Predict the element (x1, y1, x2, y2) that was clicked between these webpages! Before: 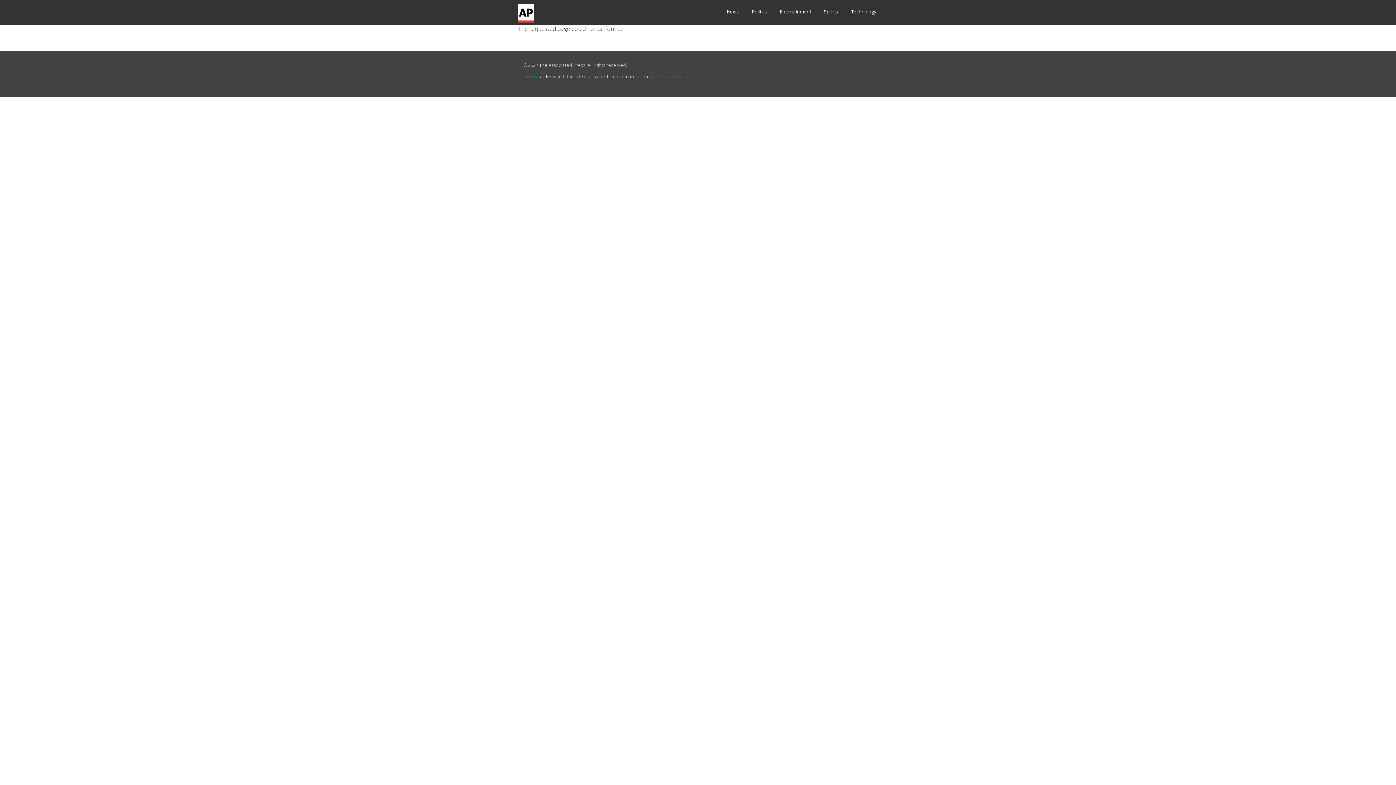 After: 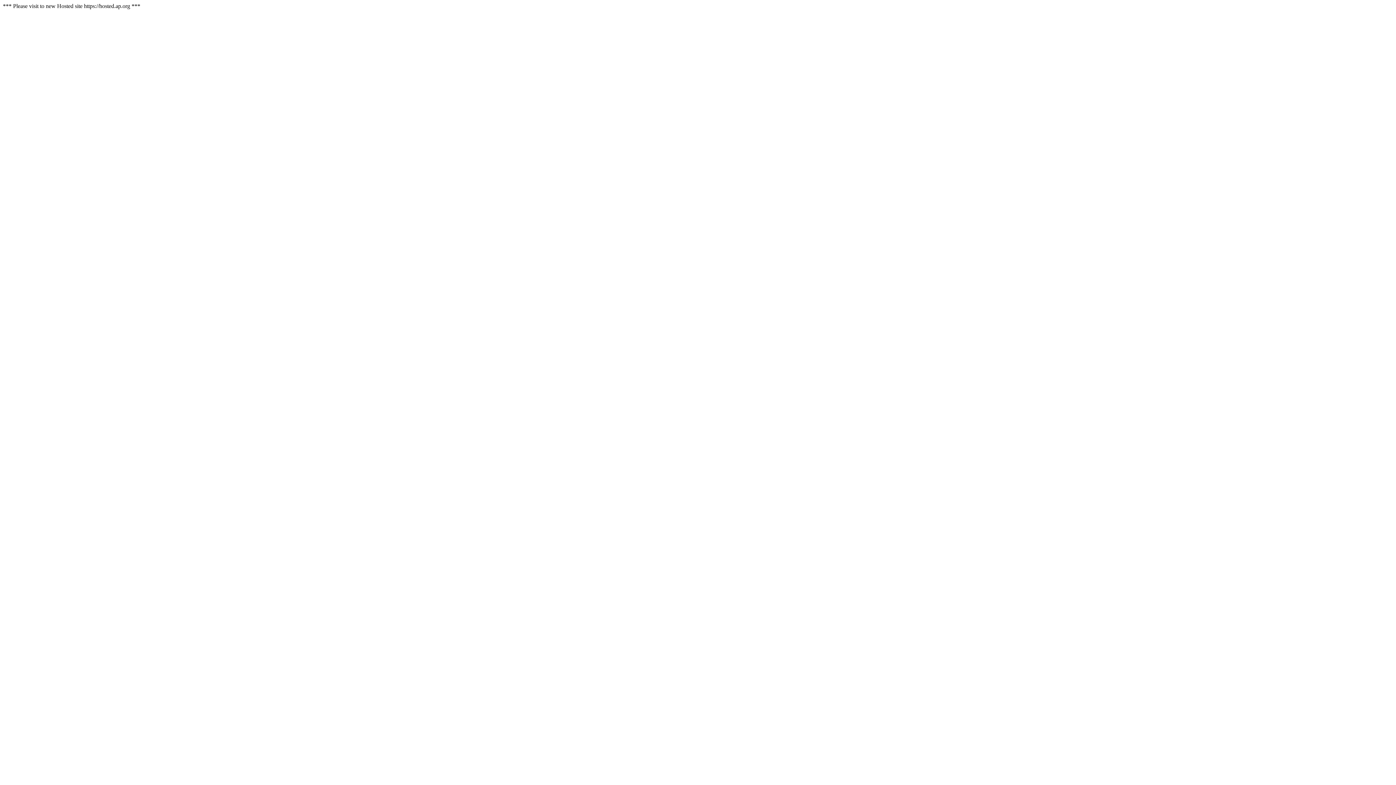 Action: label: Politics bbox: (752, 6, 767, 17)